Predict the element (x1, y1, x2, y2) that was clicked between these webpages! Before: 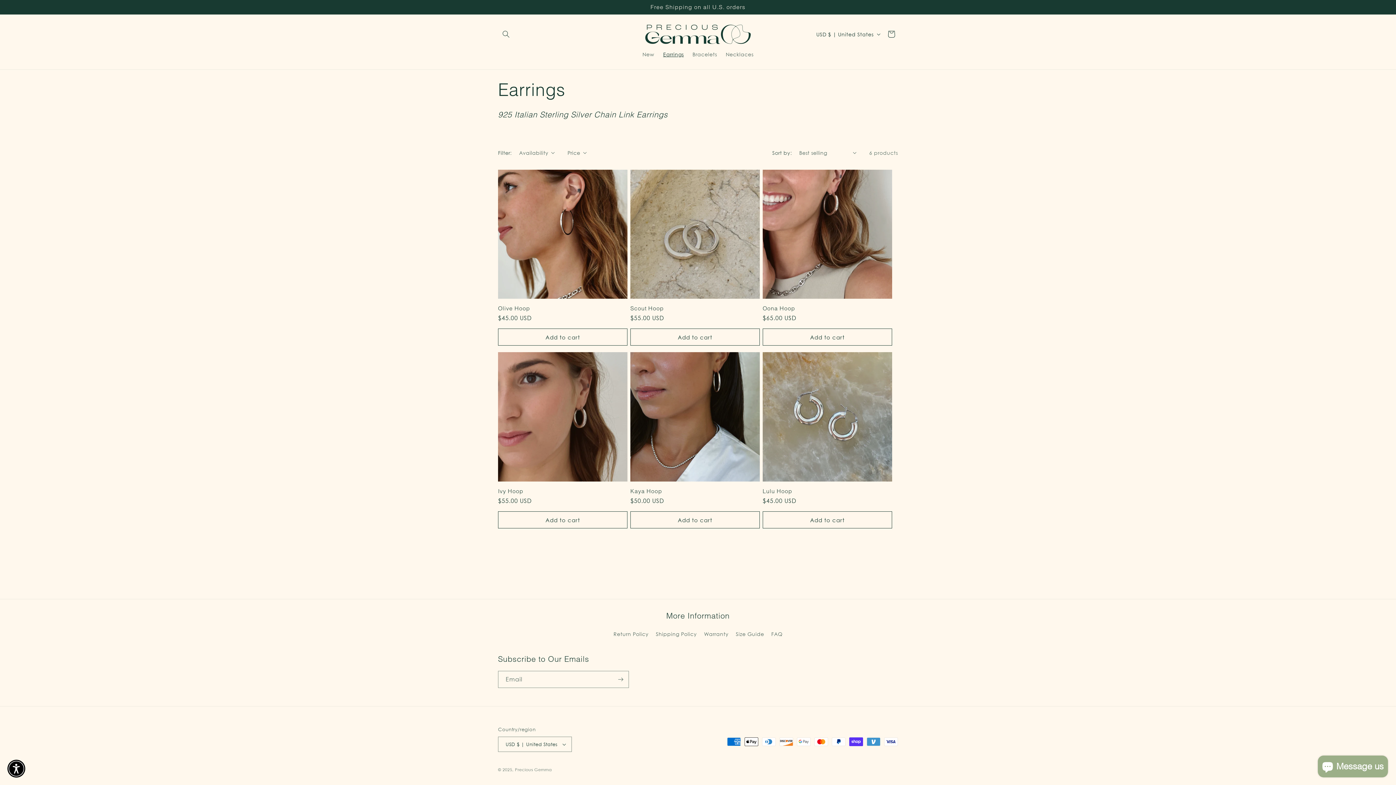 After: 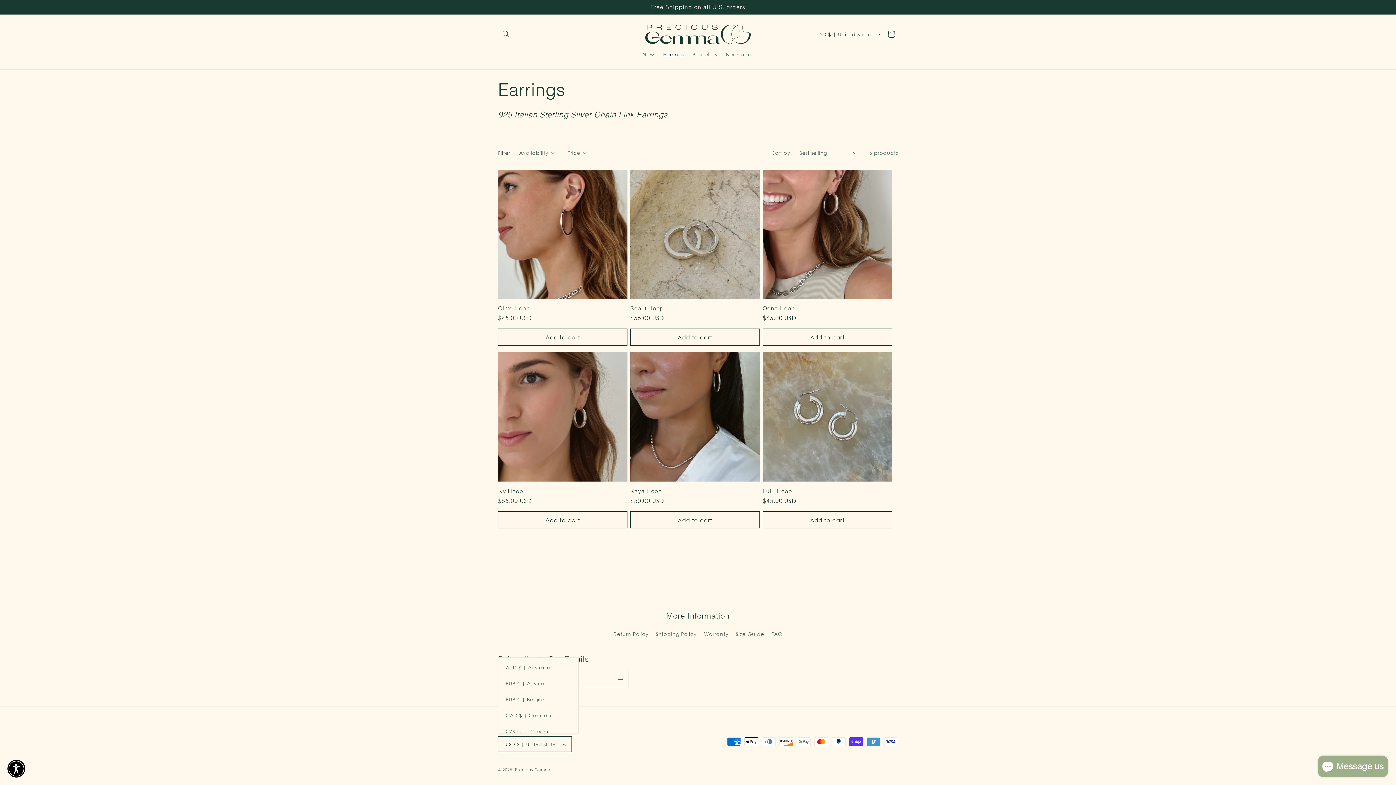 Action: label: USD $ | United States bbox: (498, 737, 572, 752)